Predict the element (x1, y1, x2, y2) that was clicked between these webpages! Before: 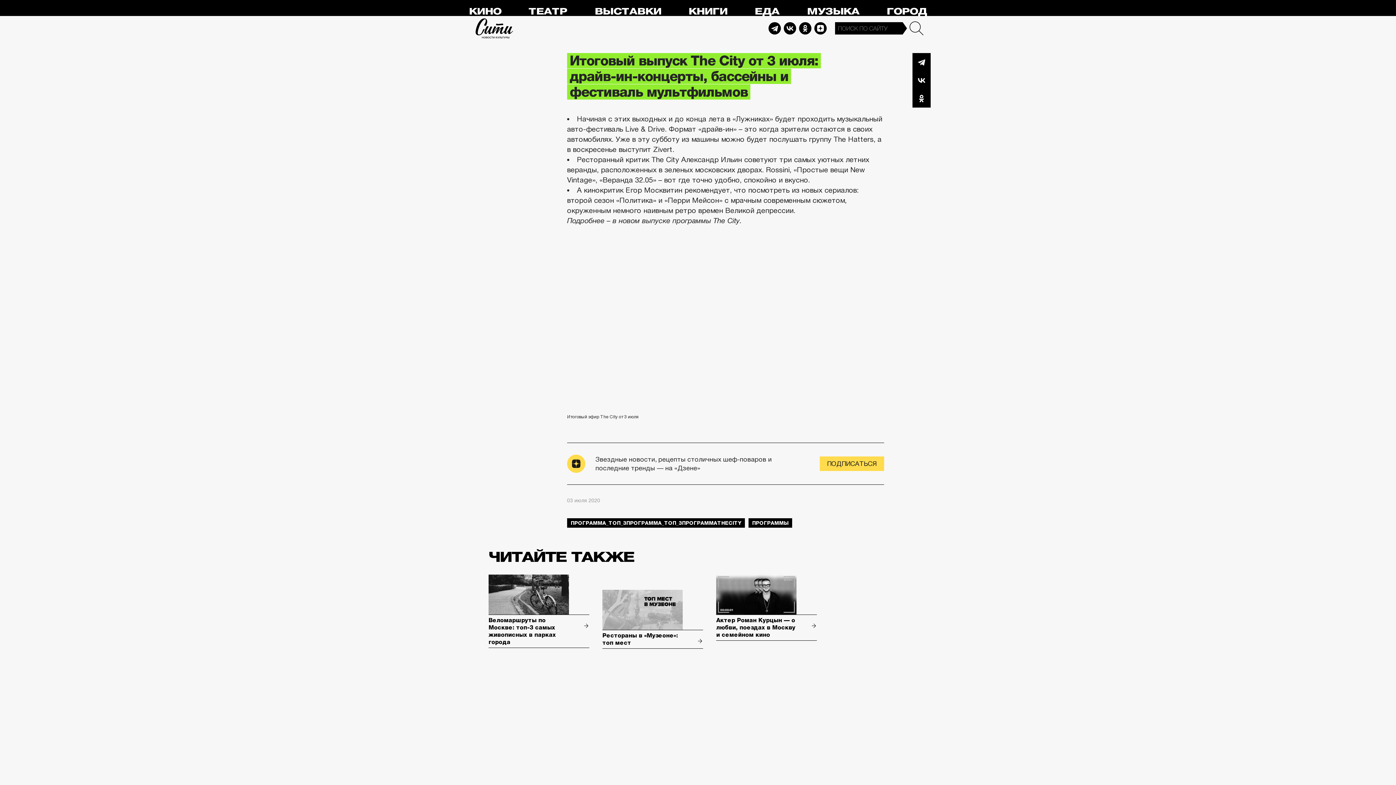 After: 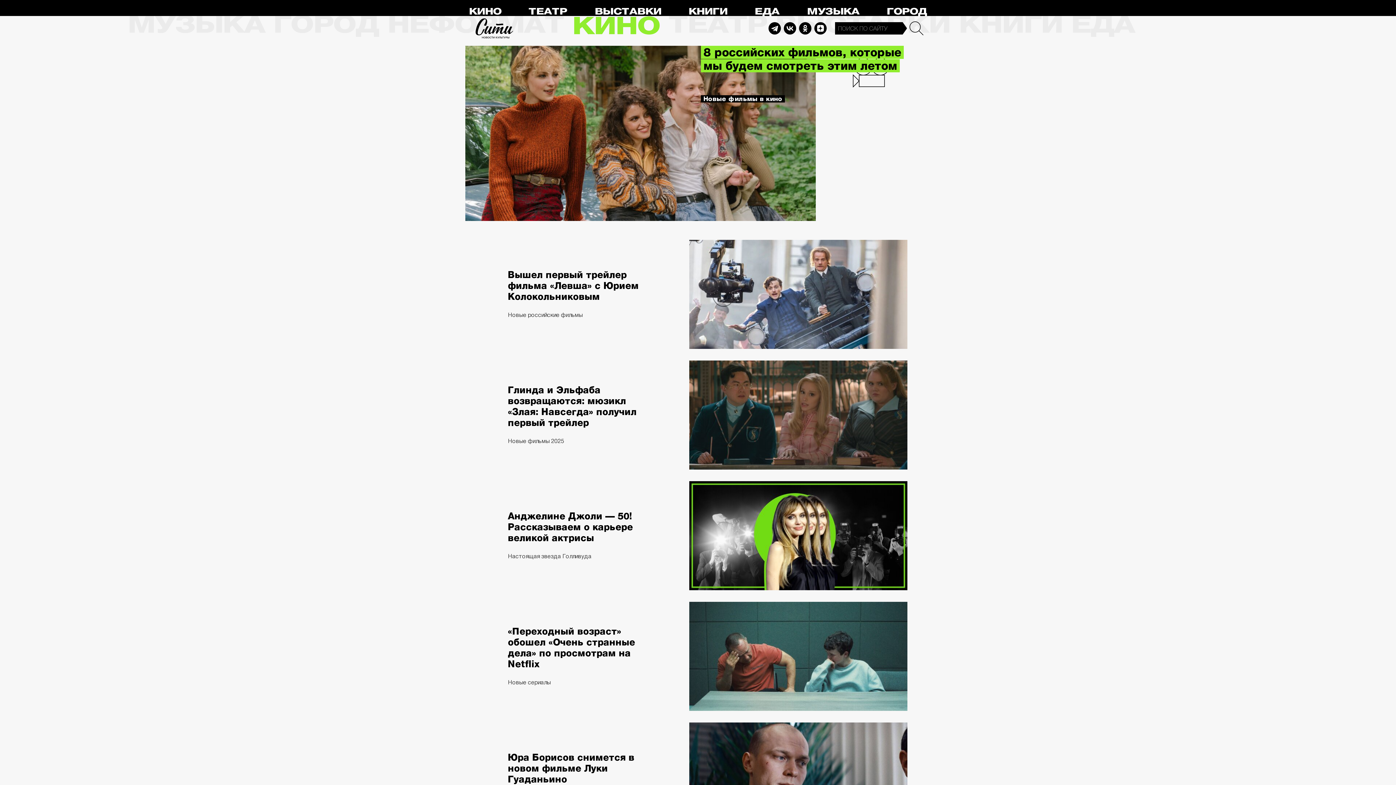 Action: label: КИНО bbox: (469, 6, 501, 16)